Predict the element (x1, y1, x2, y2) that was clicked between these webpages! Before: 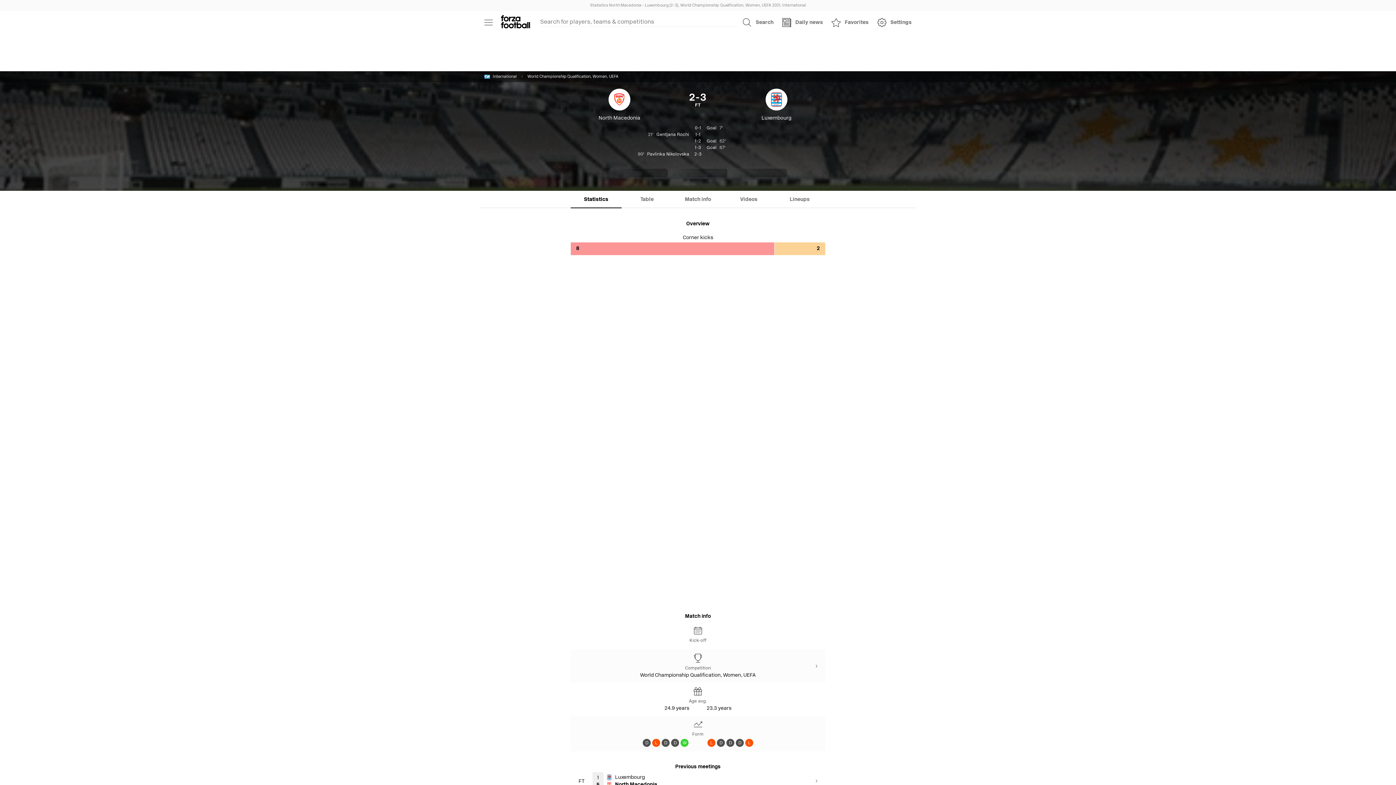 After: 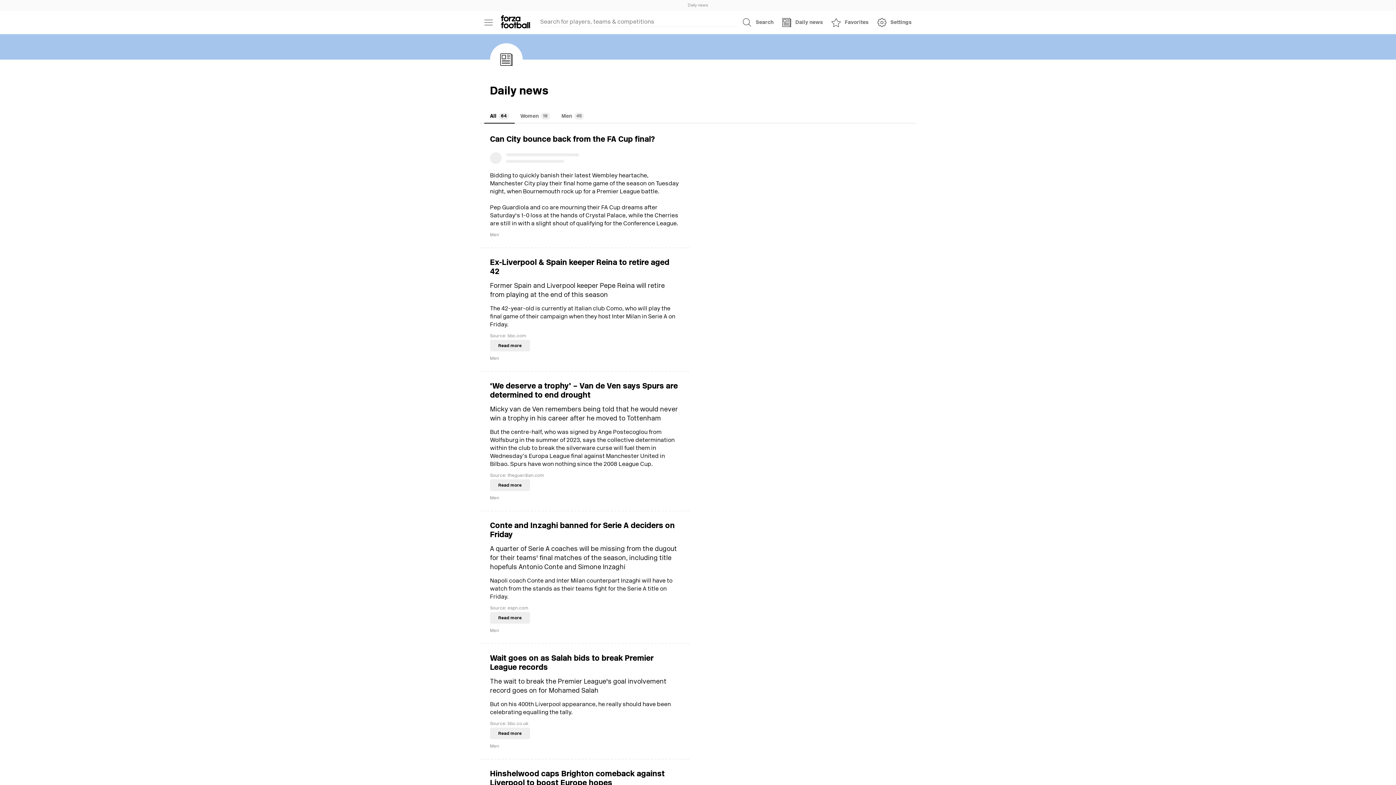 Action: label: Daily news bbox: (778, 13, 827, 31)